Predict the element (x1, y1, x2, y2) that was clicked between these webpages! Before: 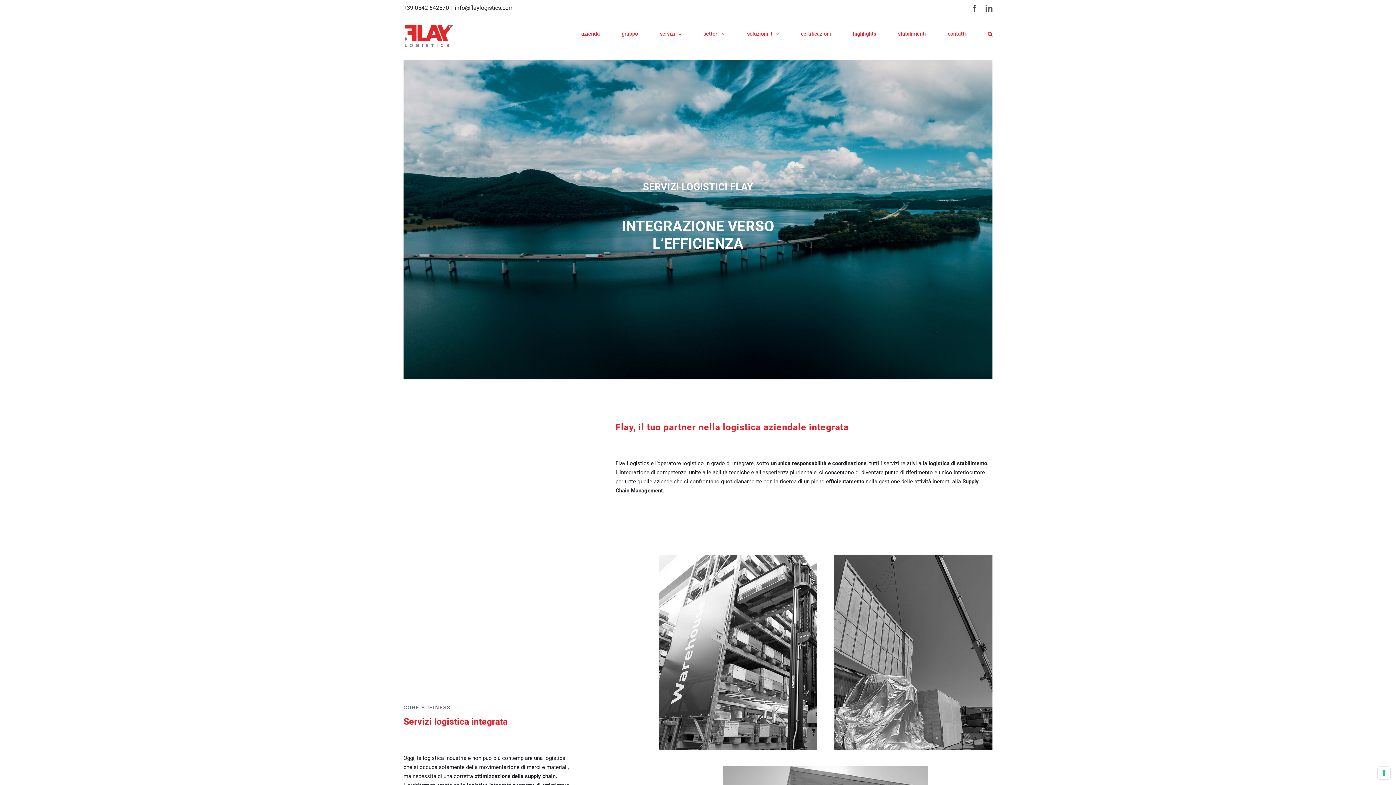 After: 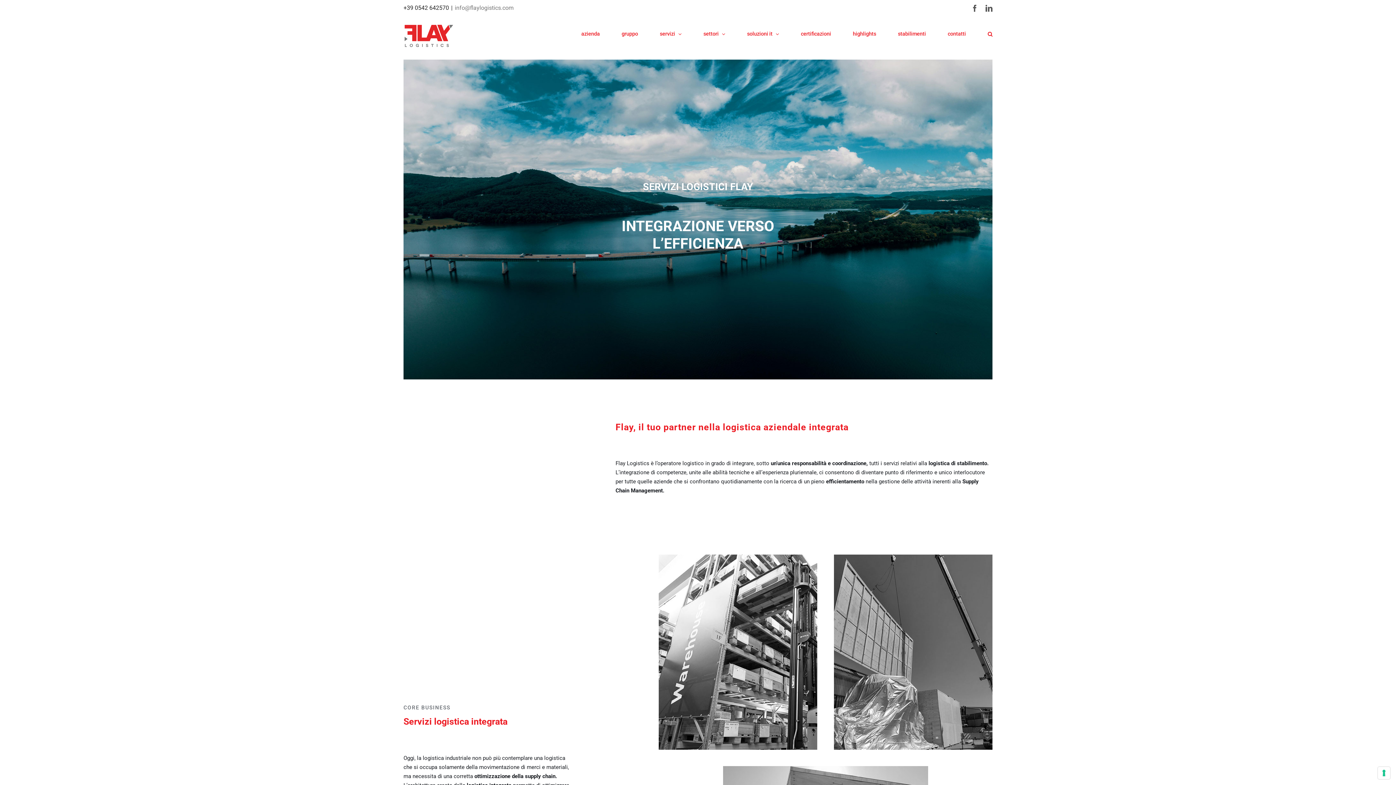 Action: bbox: (454, 4, 513, 11) label: info@flaylogistics.com